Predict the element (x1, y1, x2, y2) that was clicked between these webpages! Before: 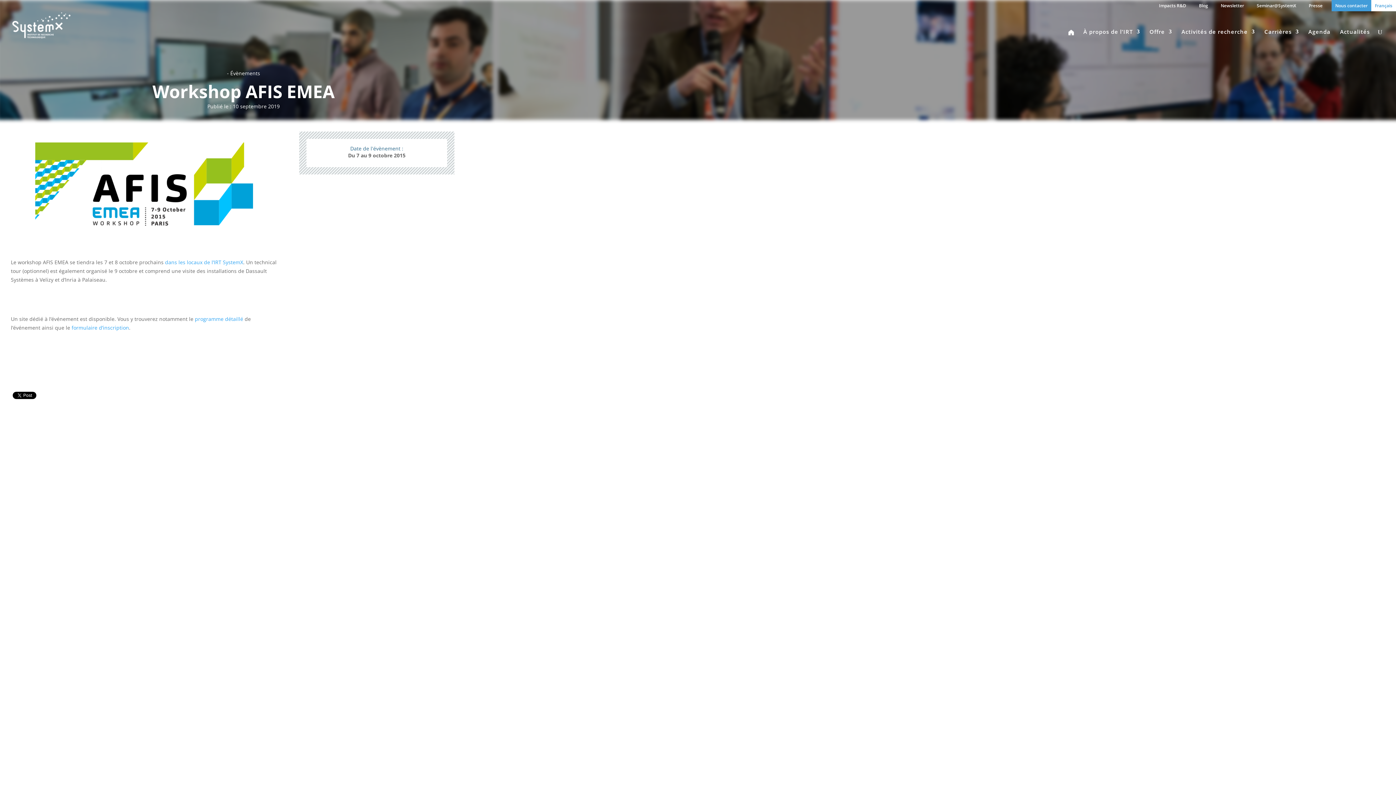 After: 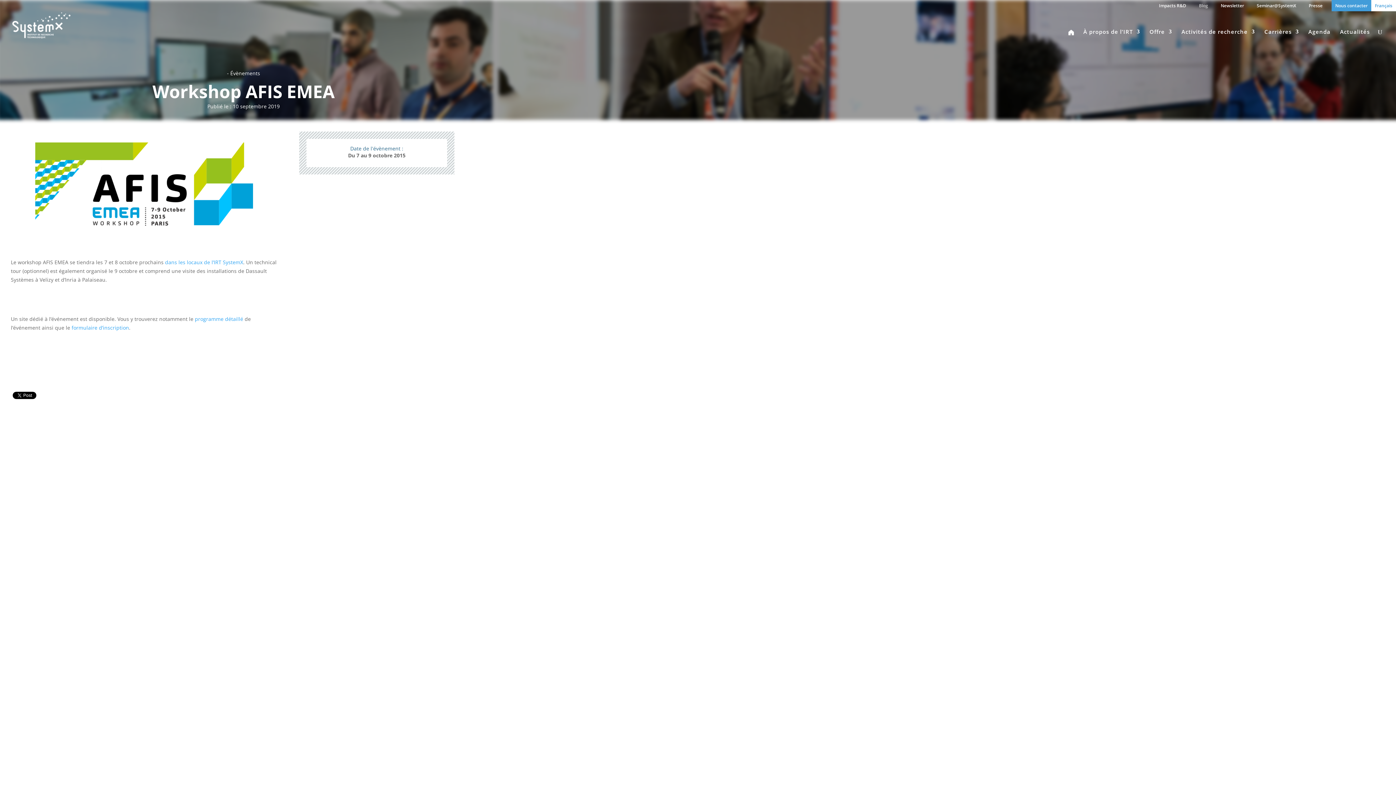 Action: bbox: (1195, 0, 1212, 11) label: Blog